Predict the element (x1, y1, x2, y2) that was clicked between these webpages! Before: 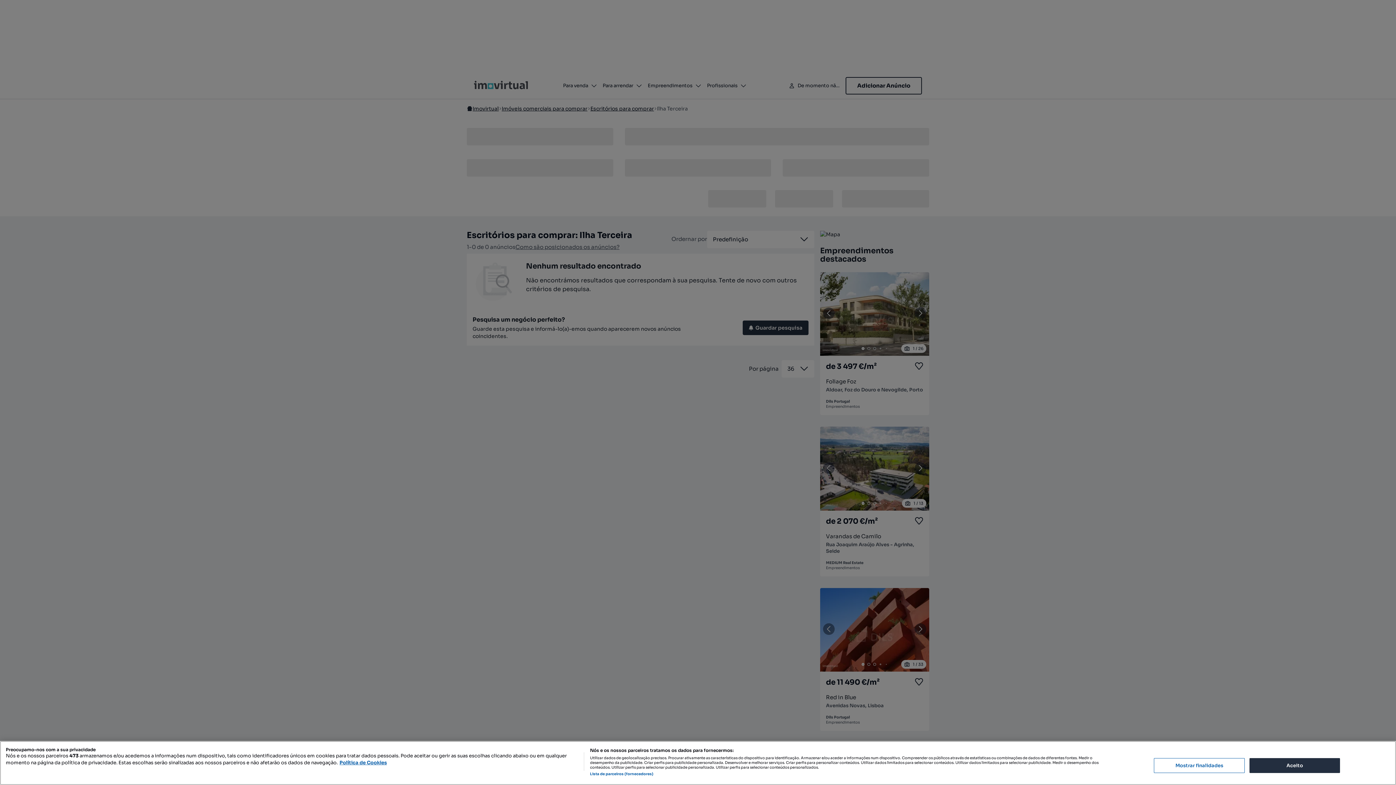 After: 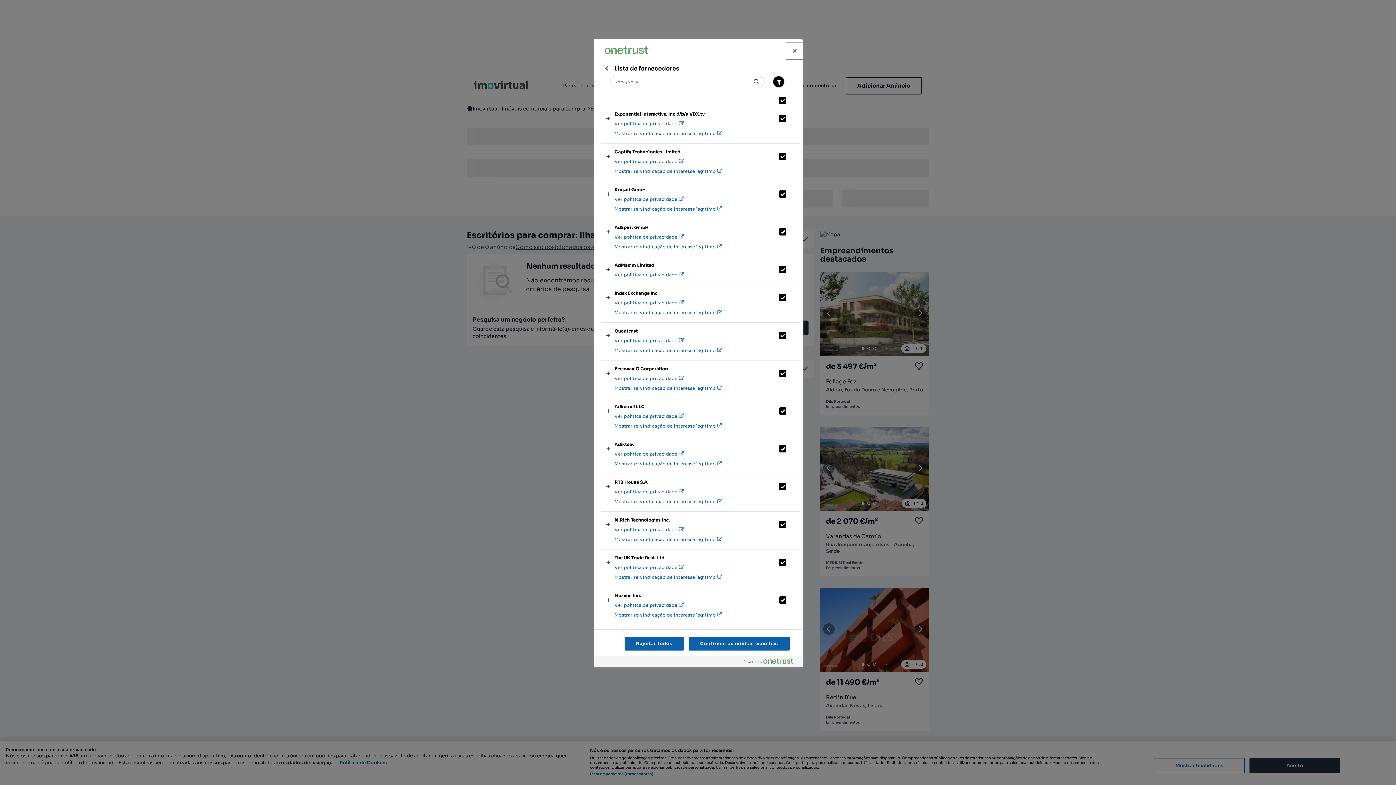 Action: bbox: (590, 772, 653, 776) label: Lista de parceiros (fornecedores)